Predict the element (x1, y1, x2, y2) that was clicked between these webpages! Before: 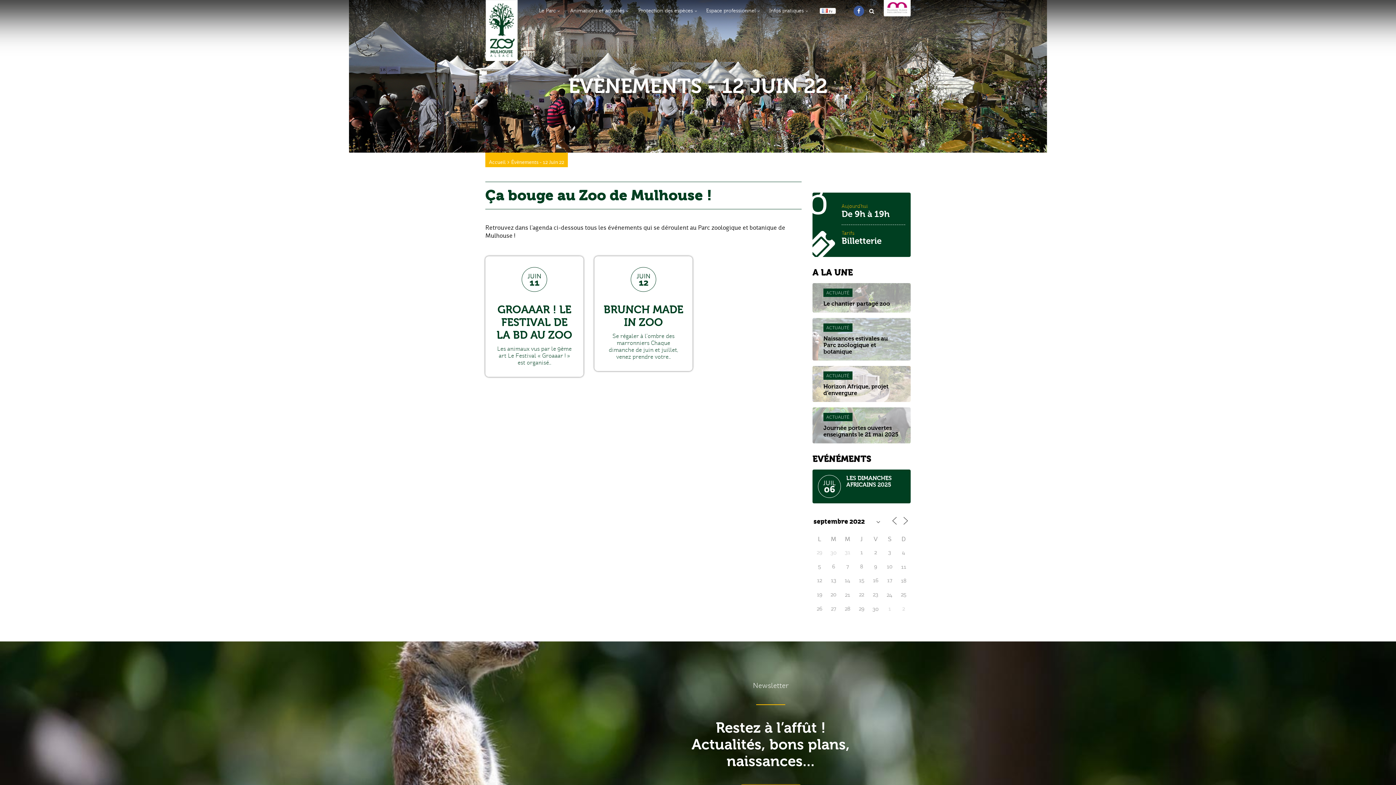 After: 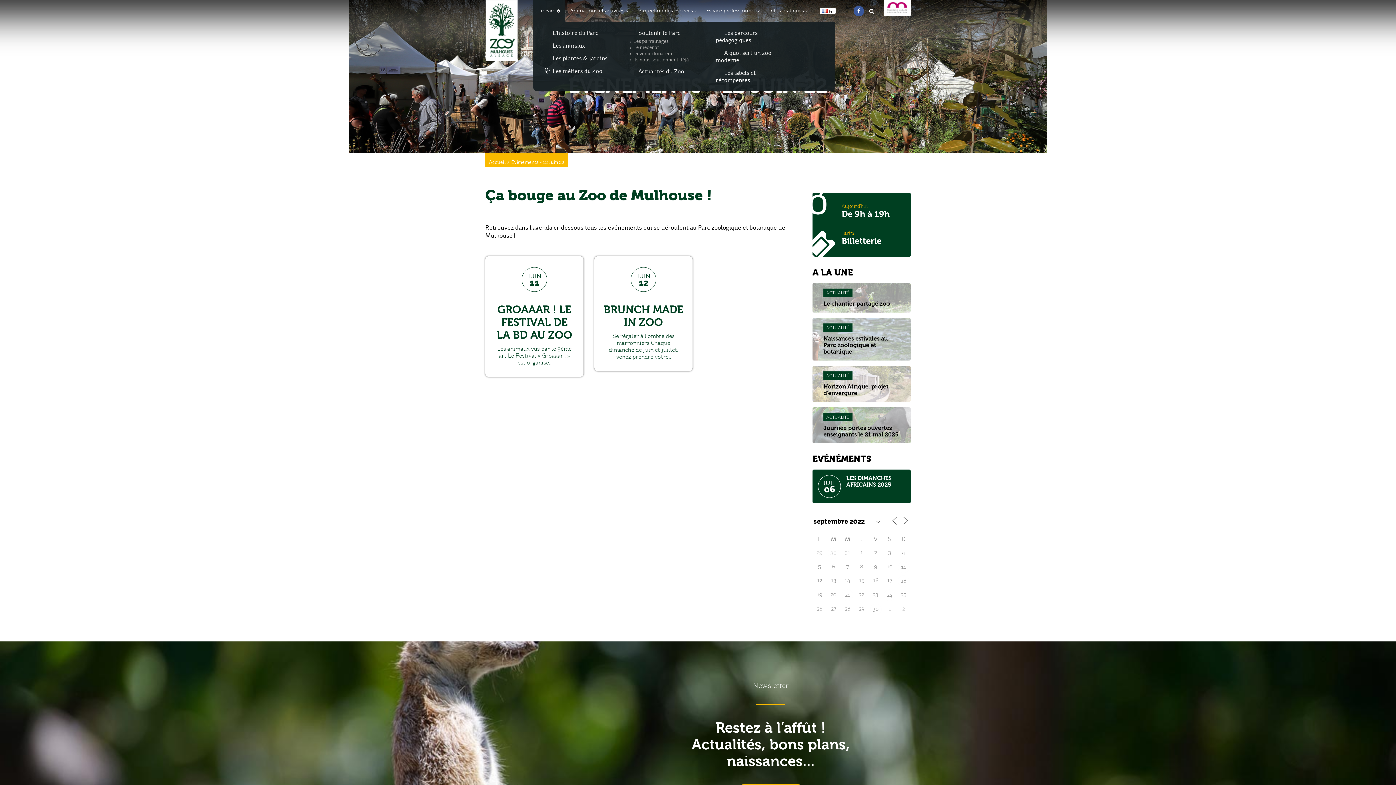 Action: bbox: (533, 0, 565, 21) label: Le Parc